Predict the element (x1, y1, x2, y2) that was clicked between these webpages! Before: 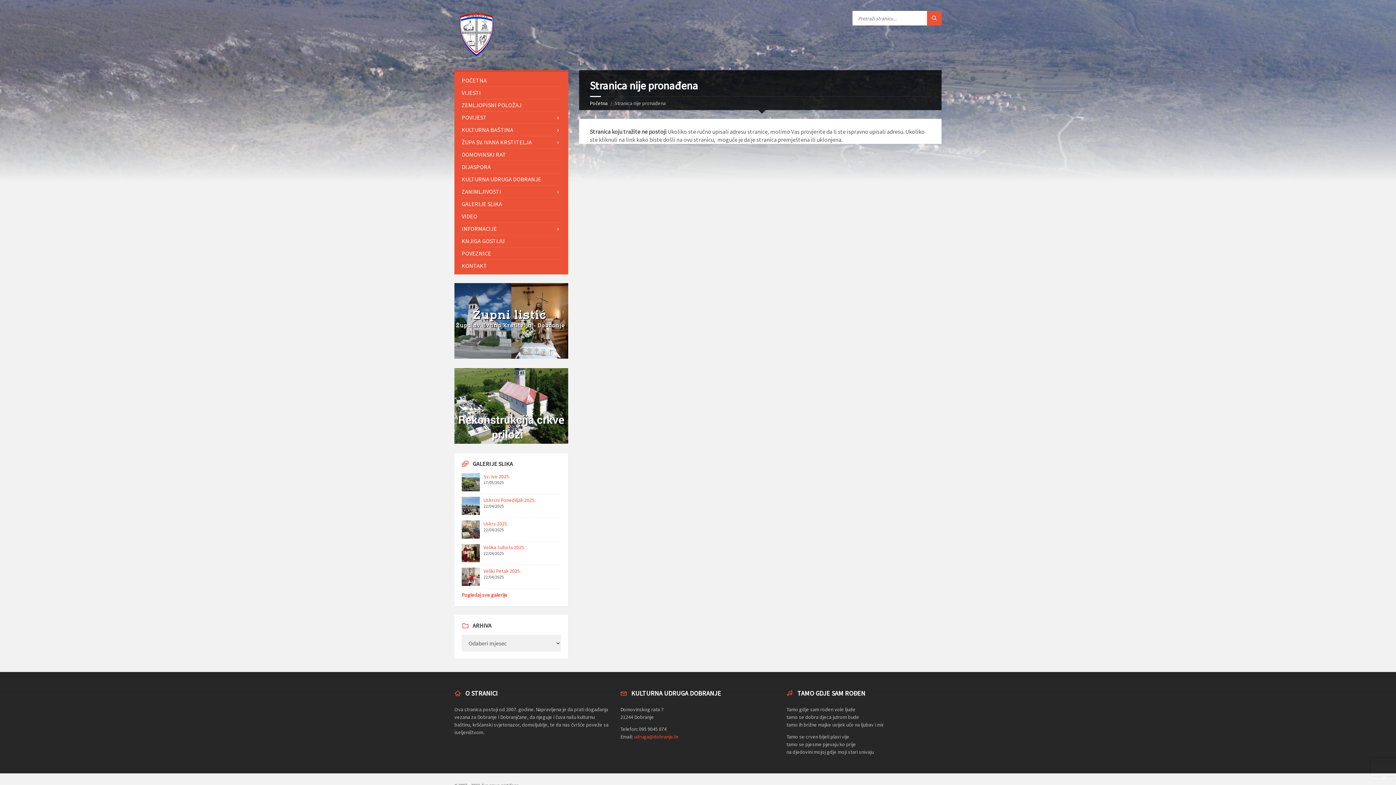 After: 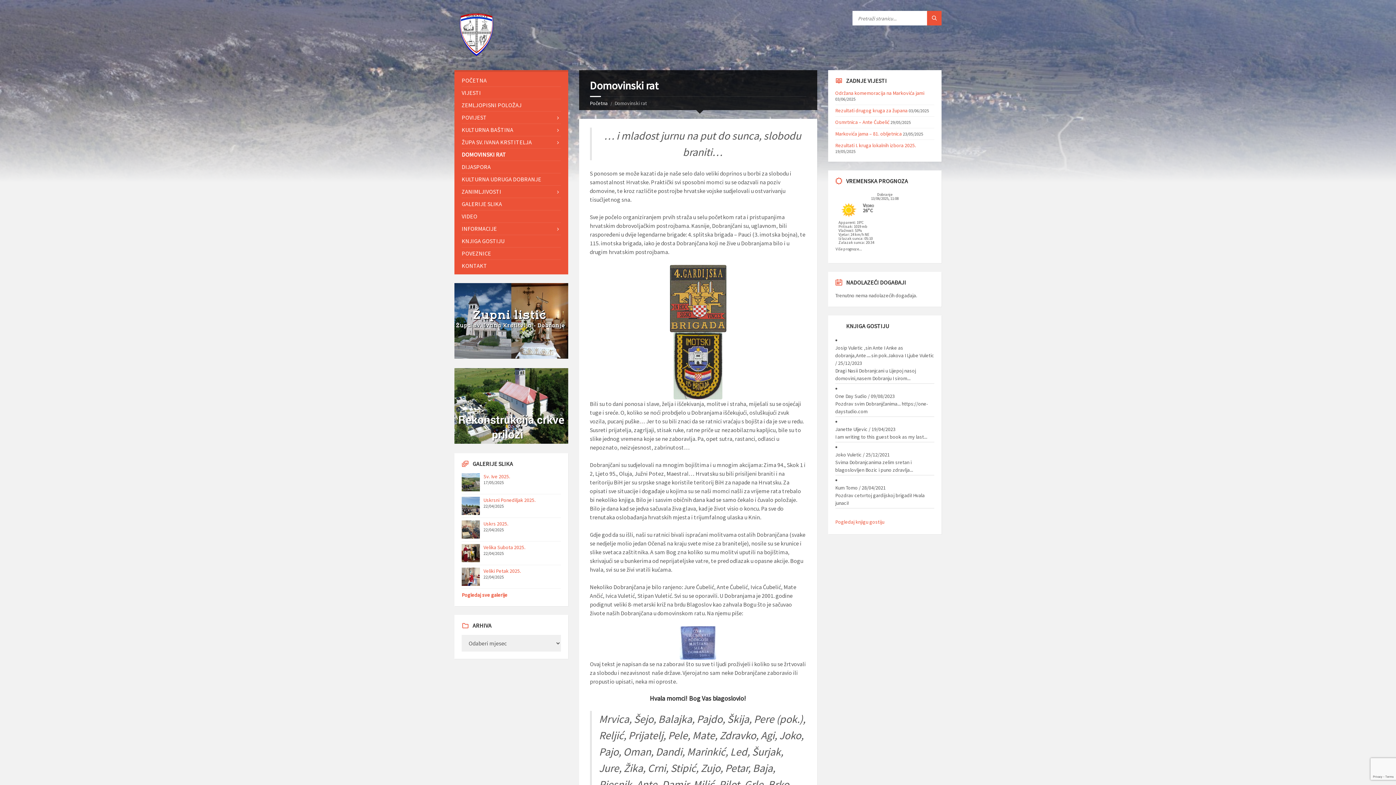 Action: bbox: (461, 148, 560, 160) label: DOMOVINSKI RAT